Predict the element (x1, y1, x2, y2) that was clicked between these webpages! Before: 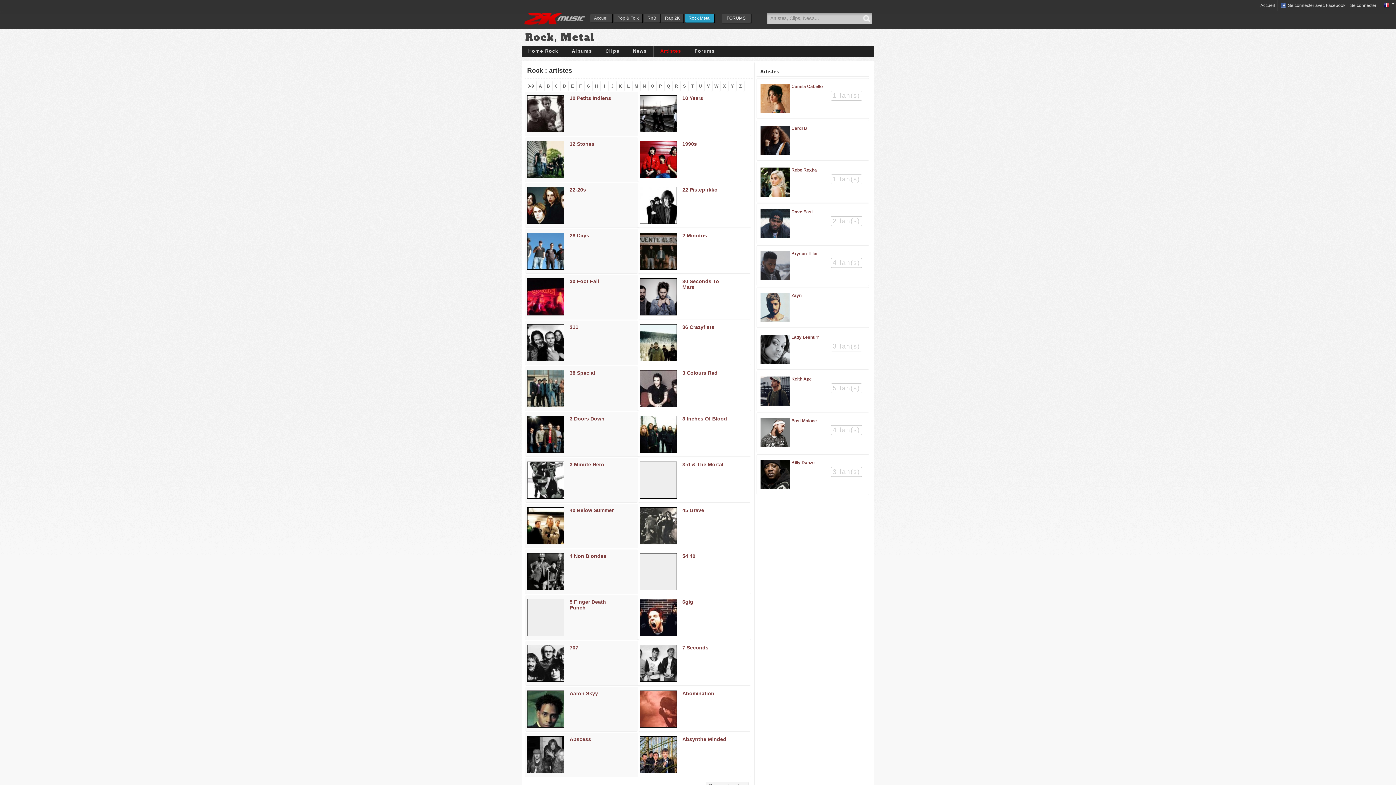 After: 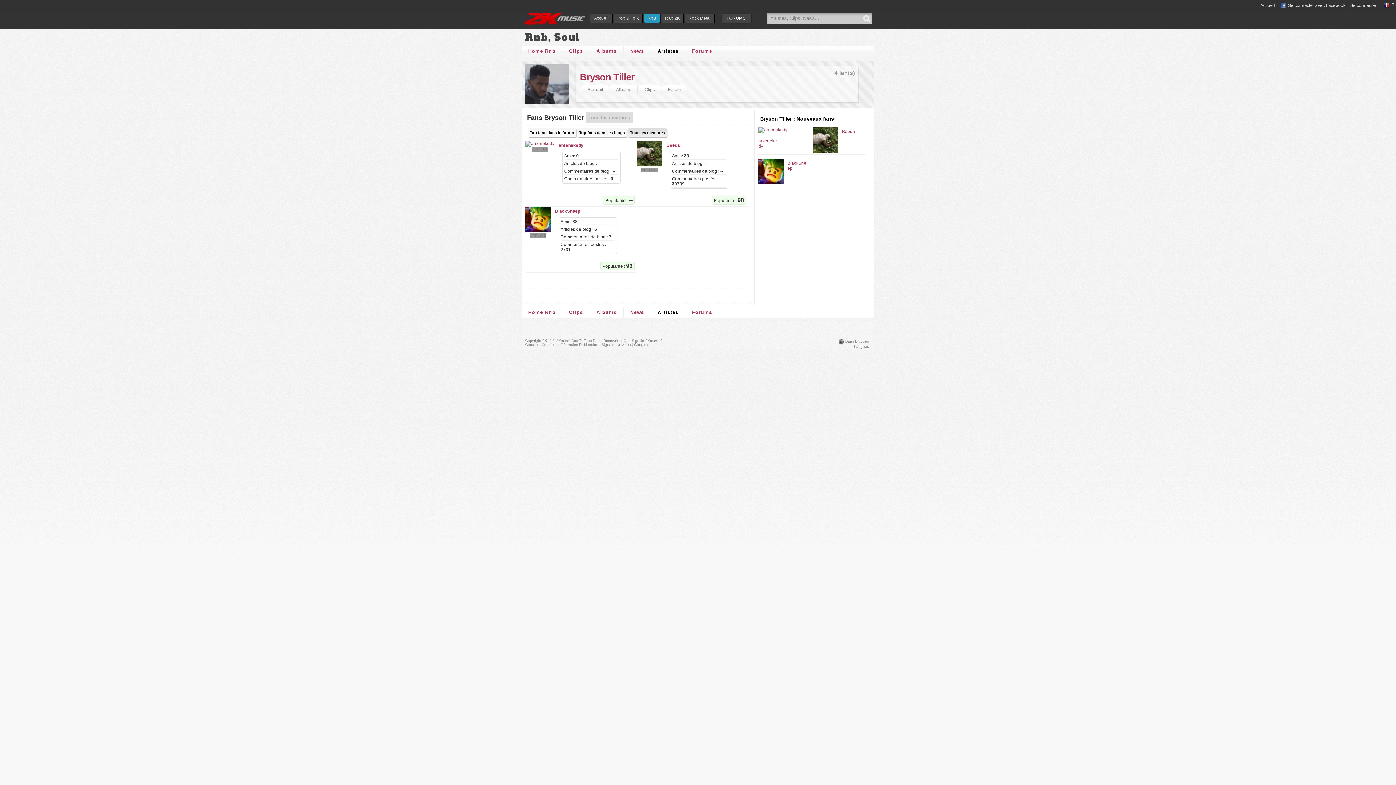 Action: label: 4 fan(s) bbox: (832, 259, 860, 266)